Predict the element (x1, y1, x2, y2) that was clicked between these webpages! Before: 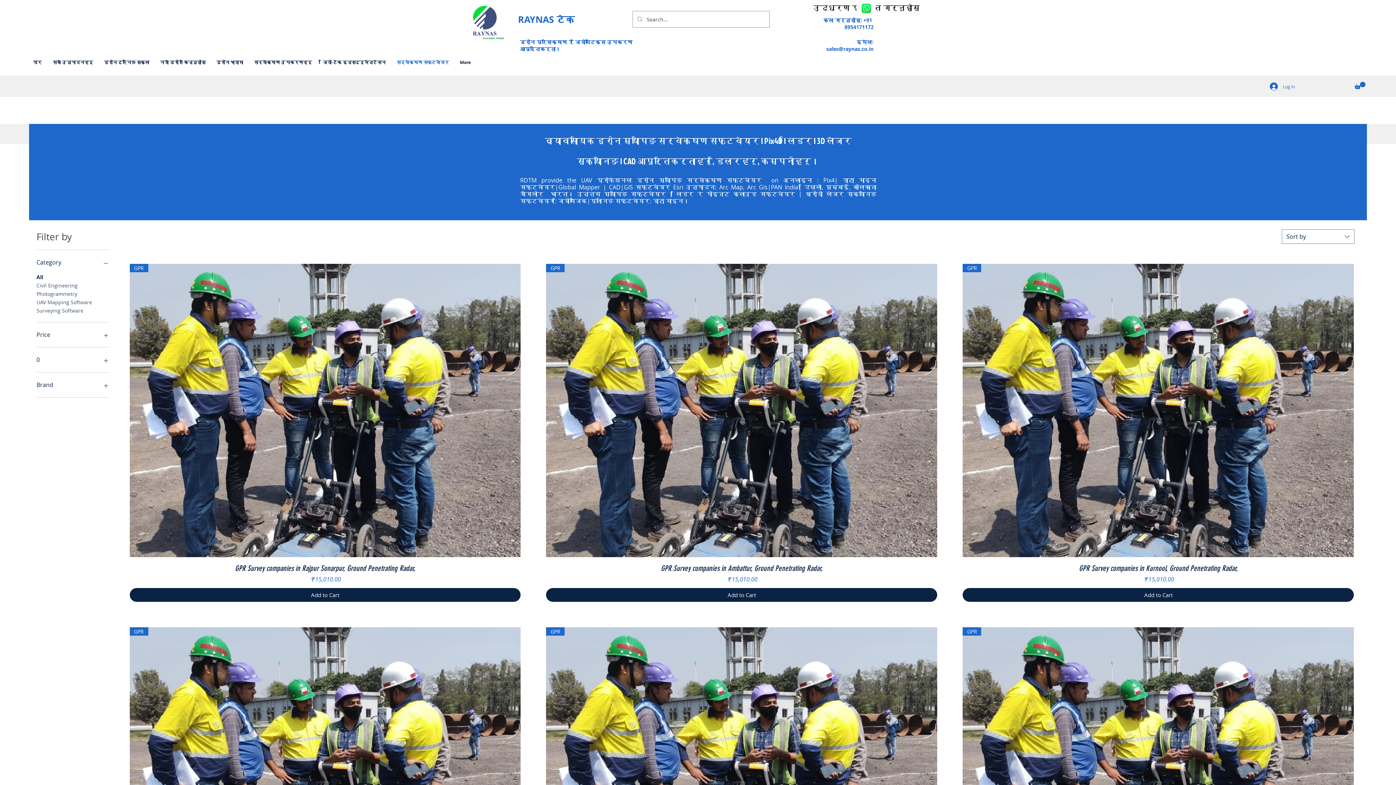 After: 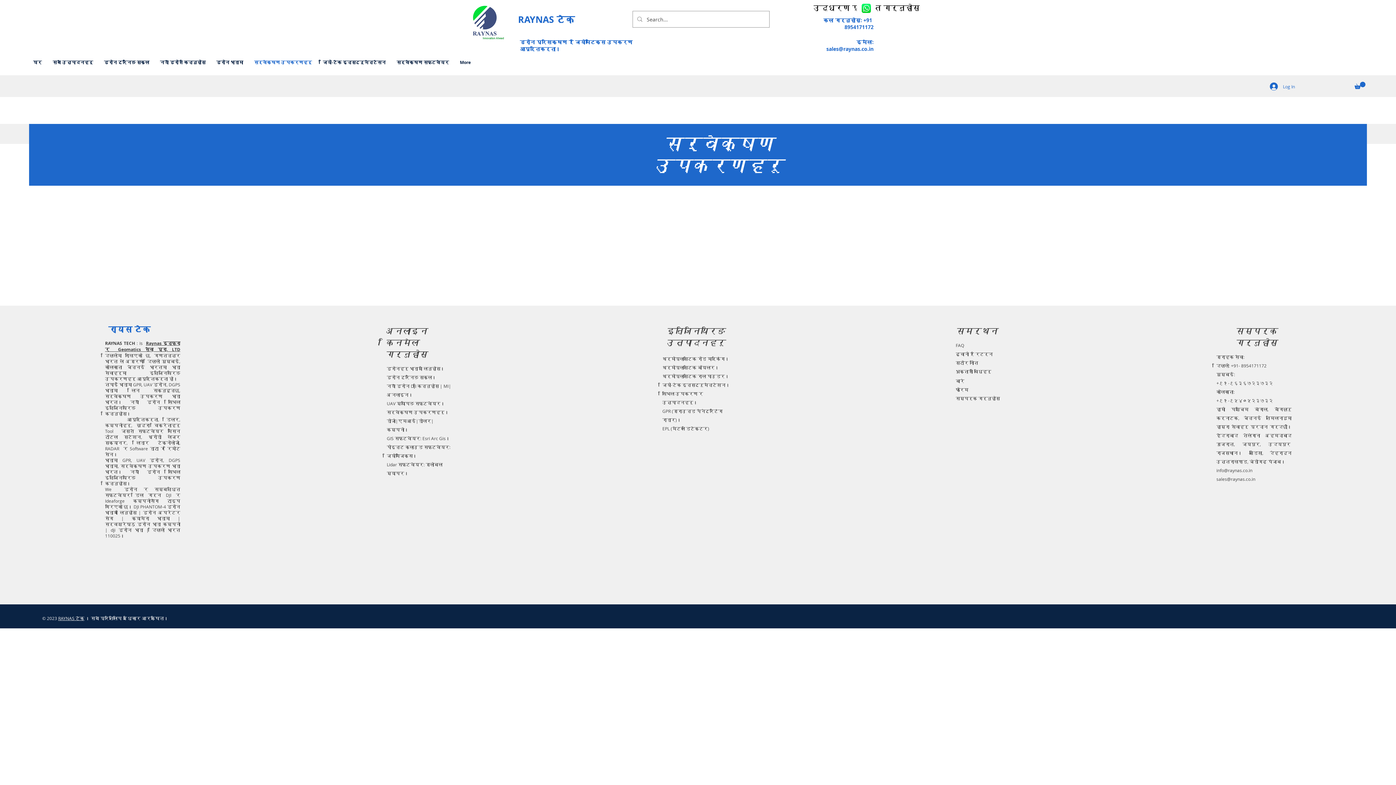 Action: label: सर्वेक्षण उपकरणहरू bbox: (248, 56, 317, 68)